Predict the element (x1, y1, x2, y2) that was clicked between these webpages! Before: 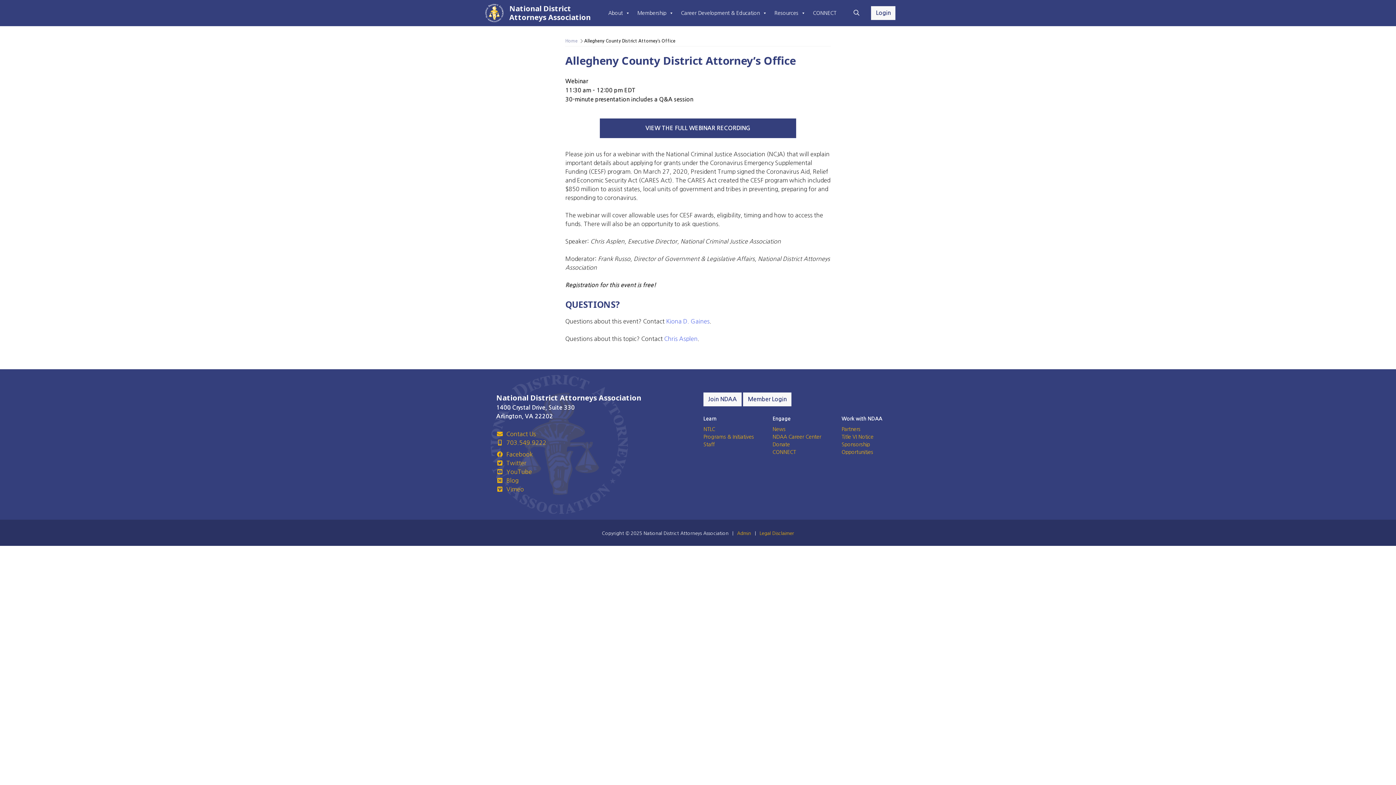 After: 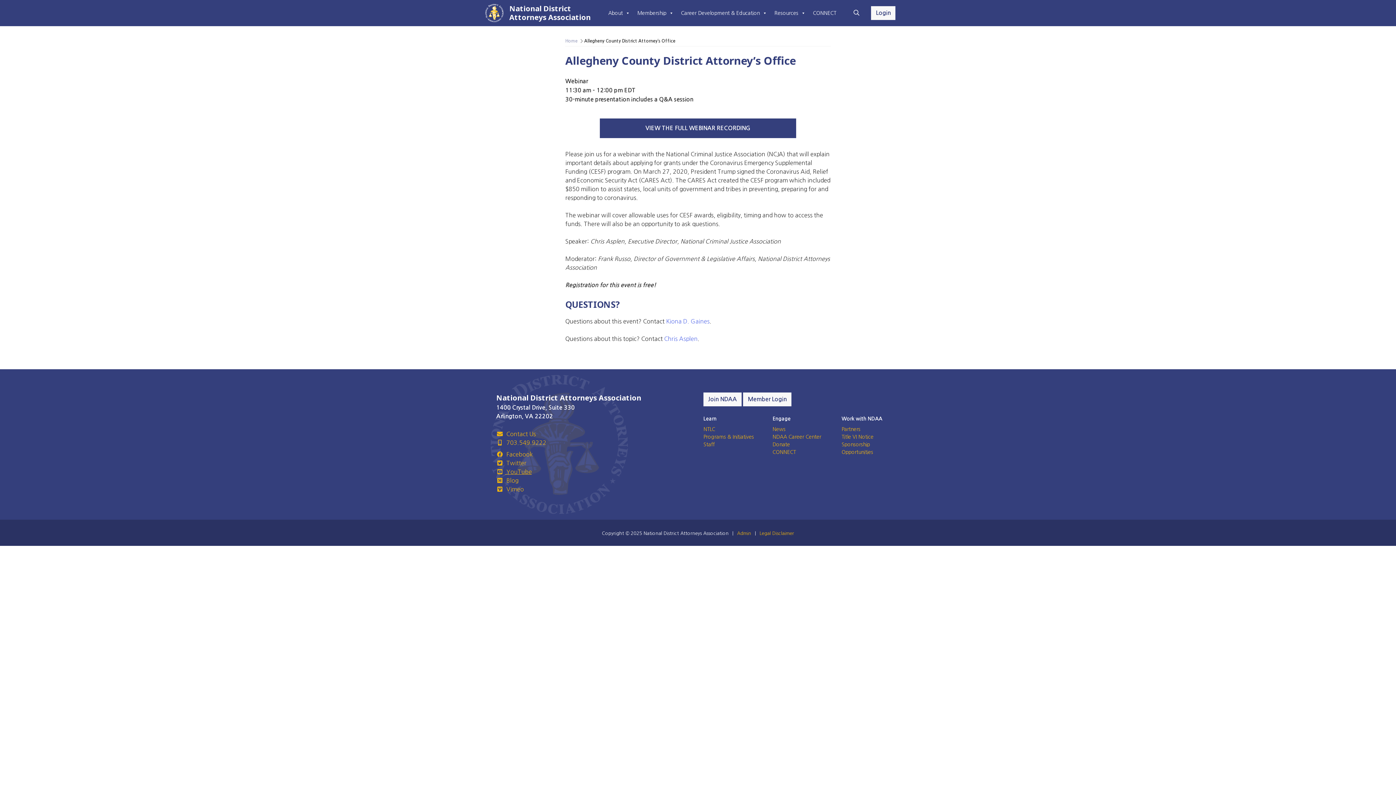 Action: bbox: (496, 468, 532, 474) label:  YouTube